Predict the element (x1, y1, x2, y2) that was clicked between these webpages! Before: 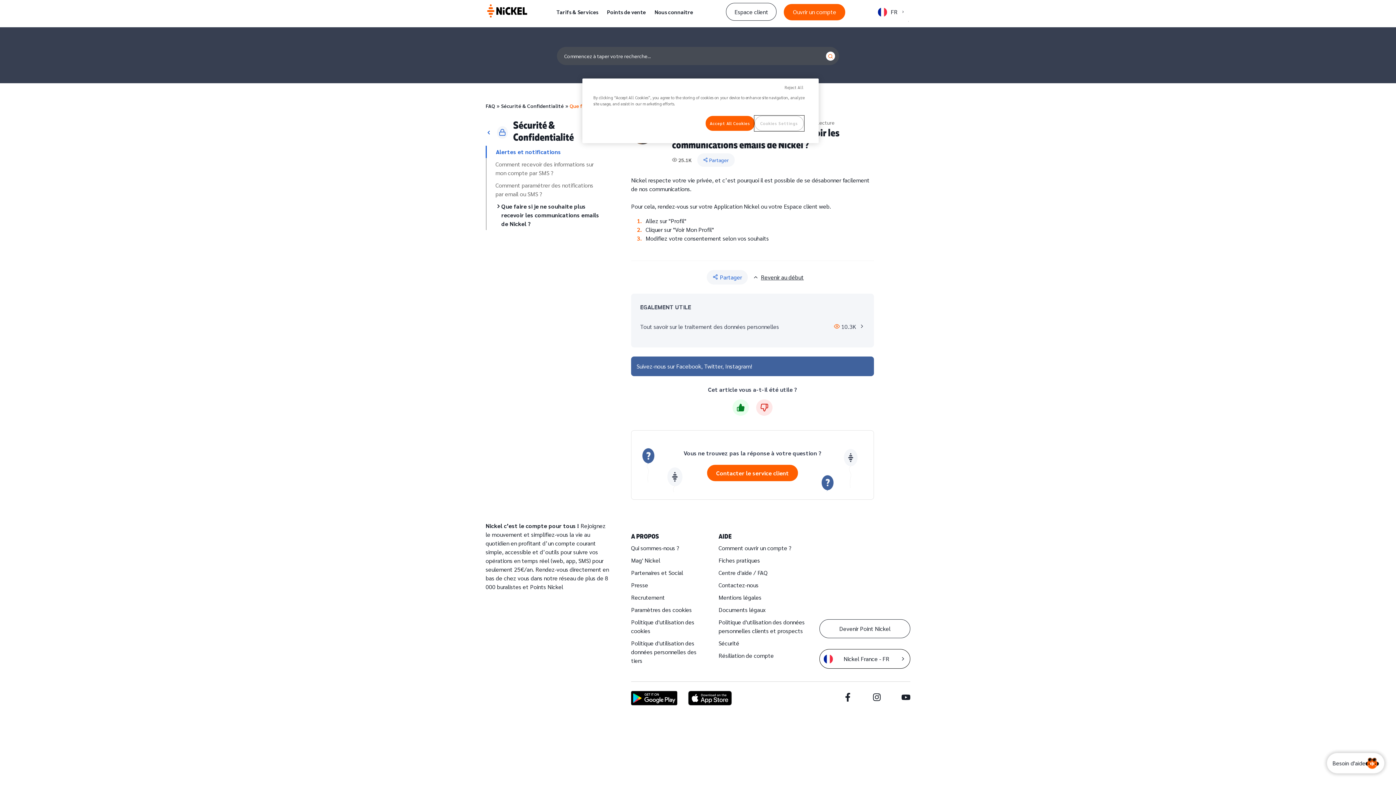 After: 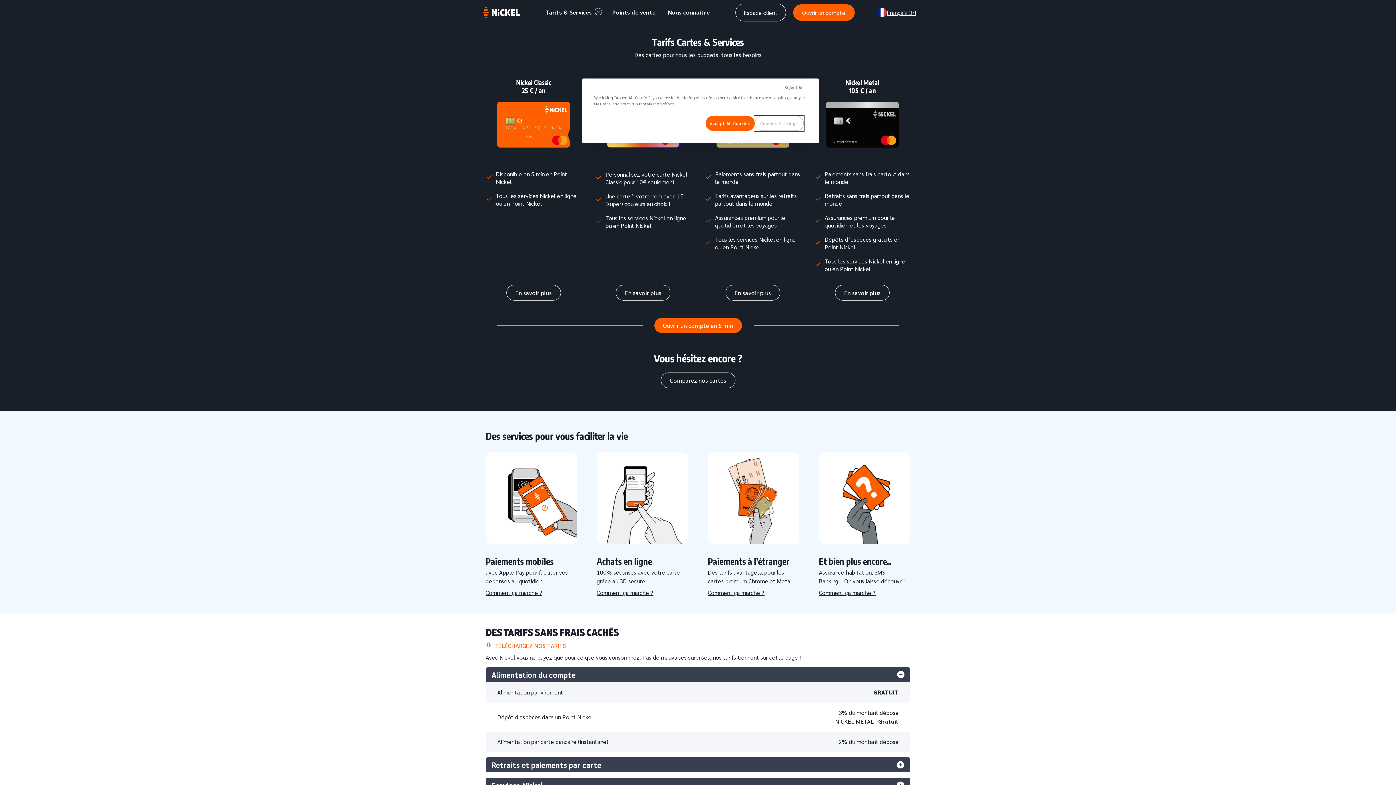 Action: bbox: (554, 0, 600, 24) label: Tarifs & Services